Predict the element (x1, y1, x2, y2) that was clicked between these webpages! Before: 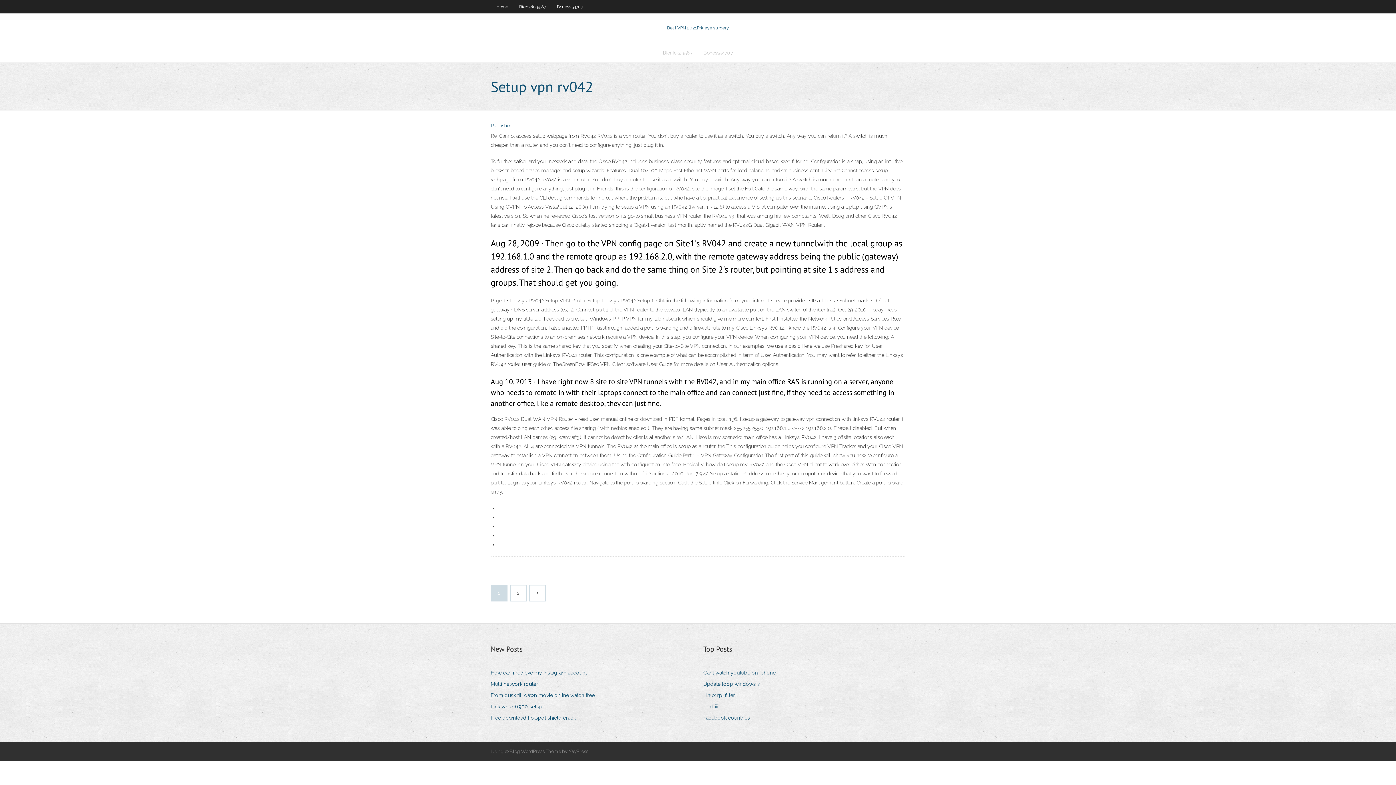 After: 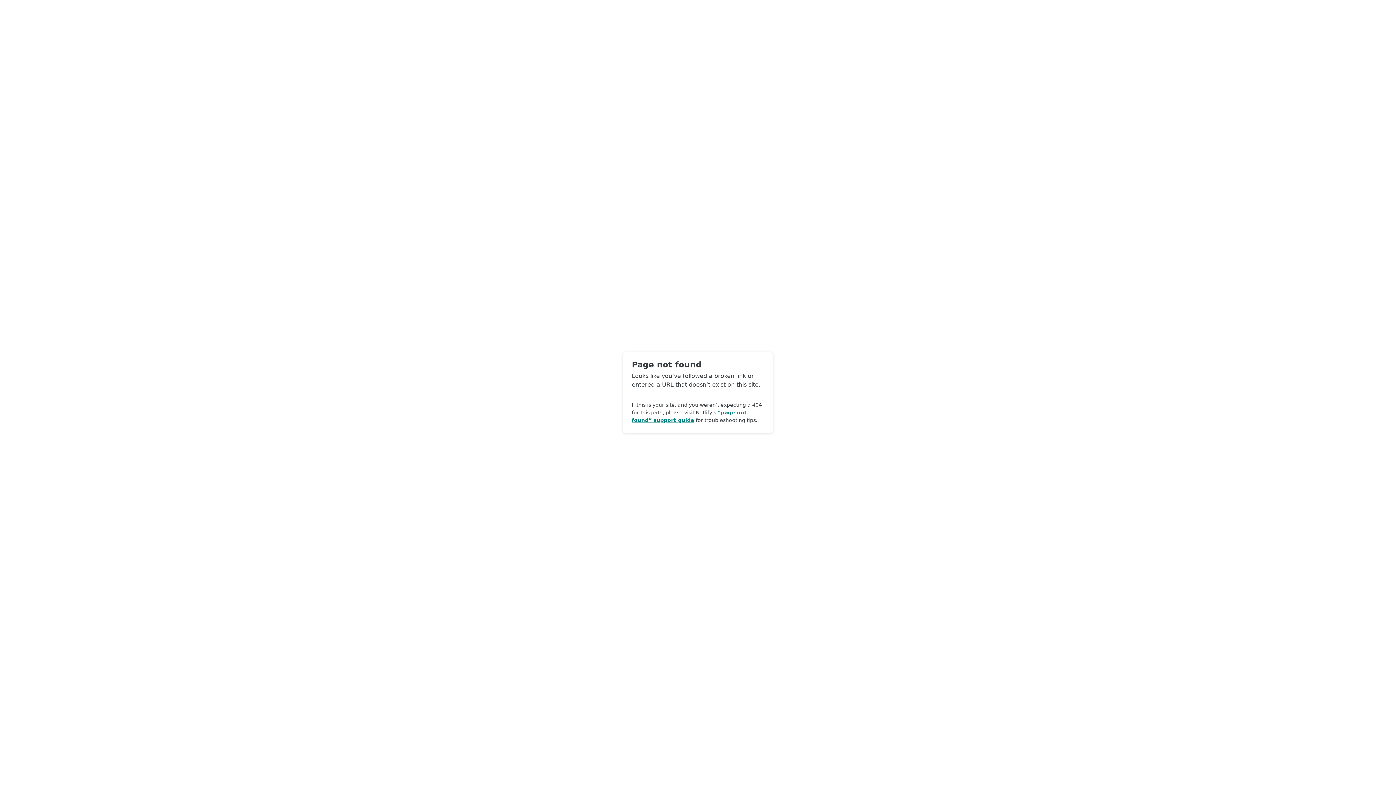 Action: label: Publisher bbox: (490, 122, 511, 128)